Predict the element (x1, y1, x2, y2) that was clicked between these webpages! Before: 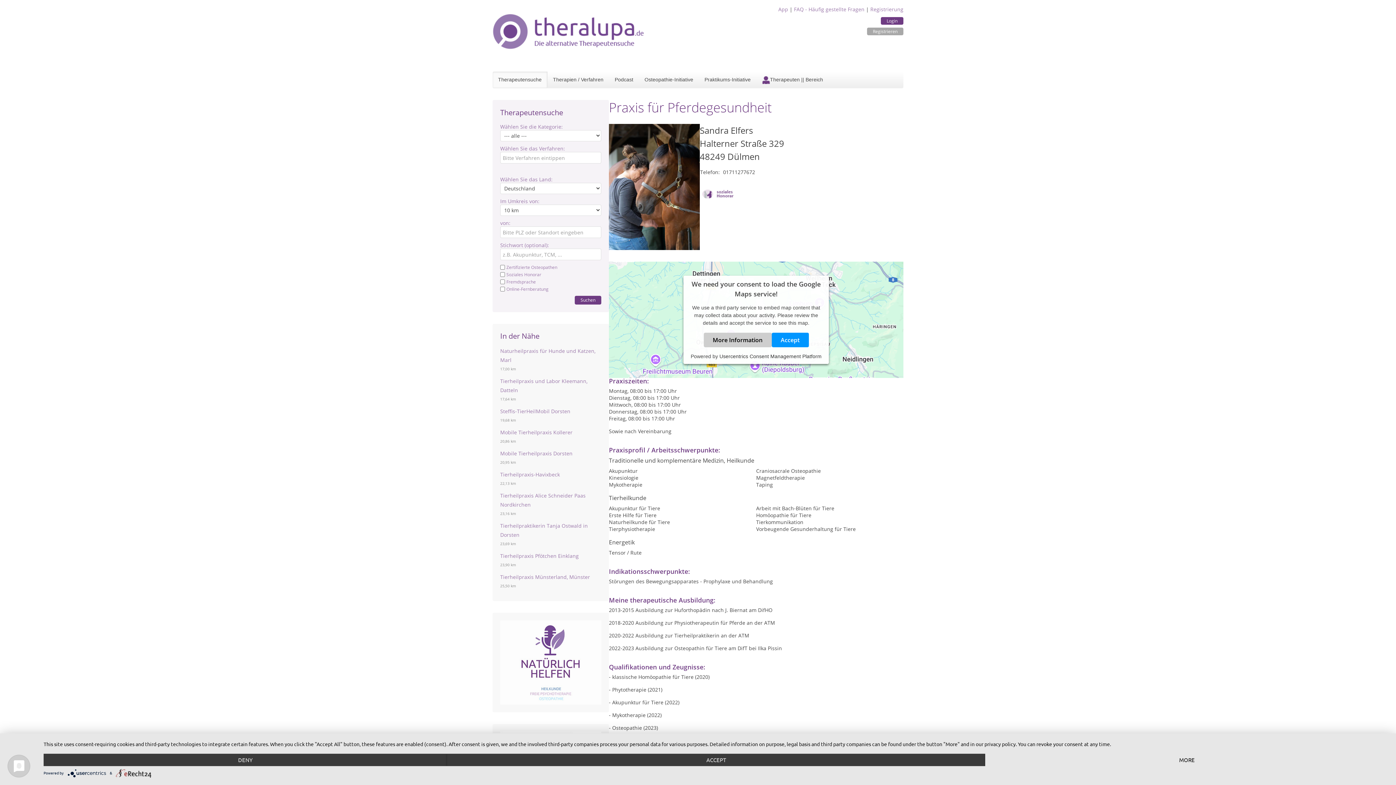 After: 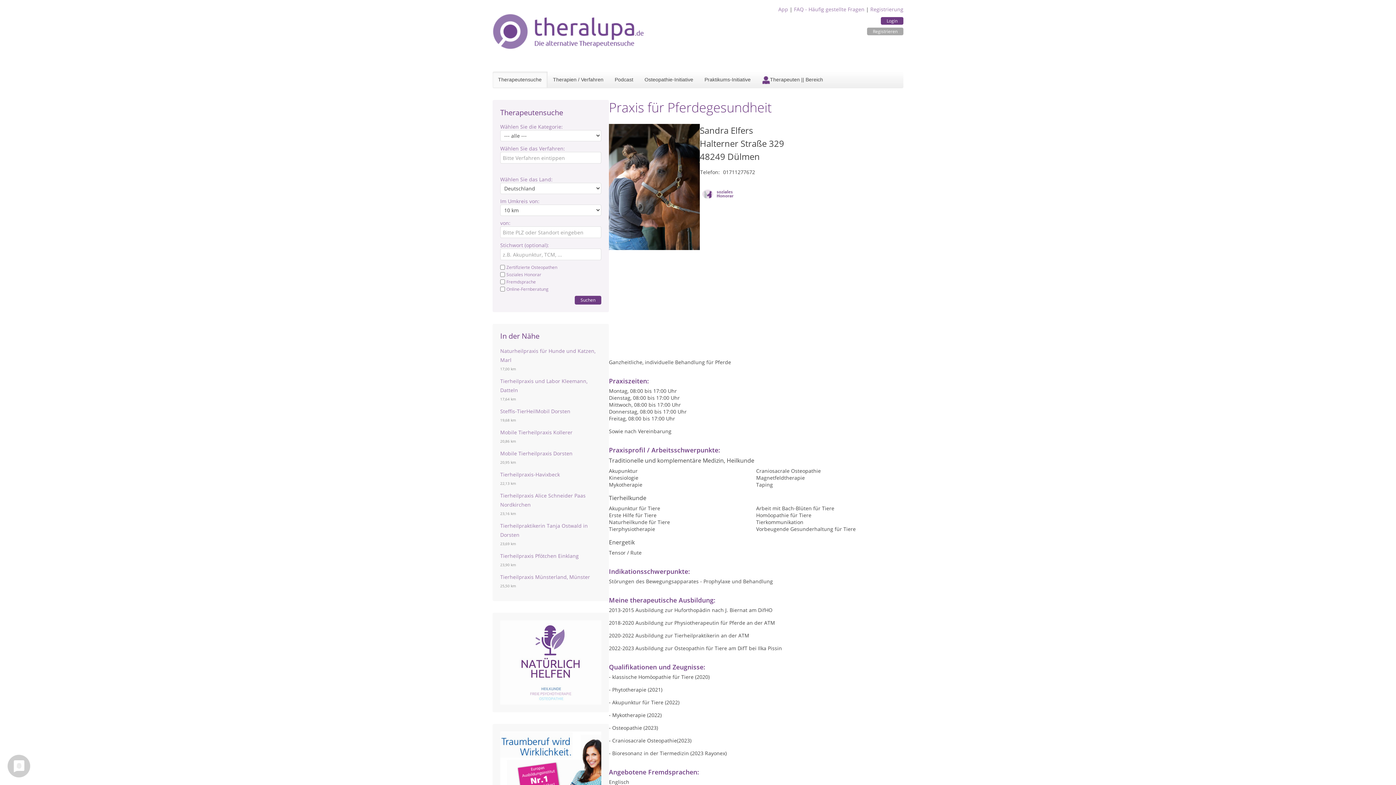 Action: bbox: (771, 332, 808, 347) label: Accept